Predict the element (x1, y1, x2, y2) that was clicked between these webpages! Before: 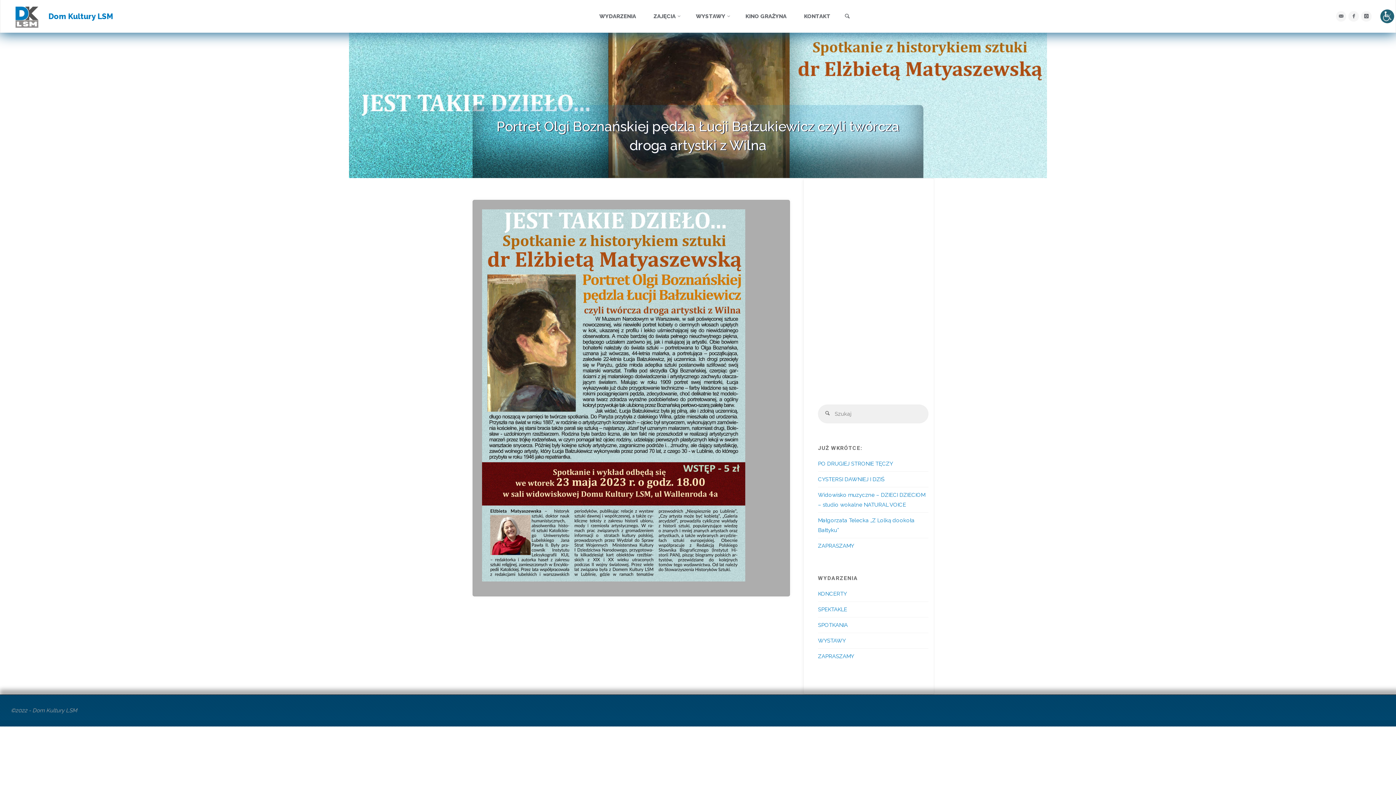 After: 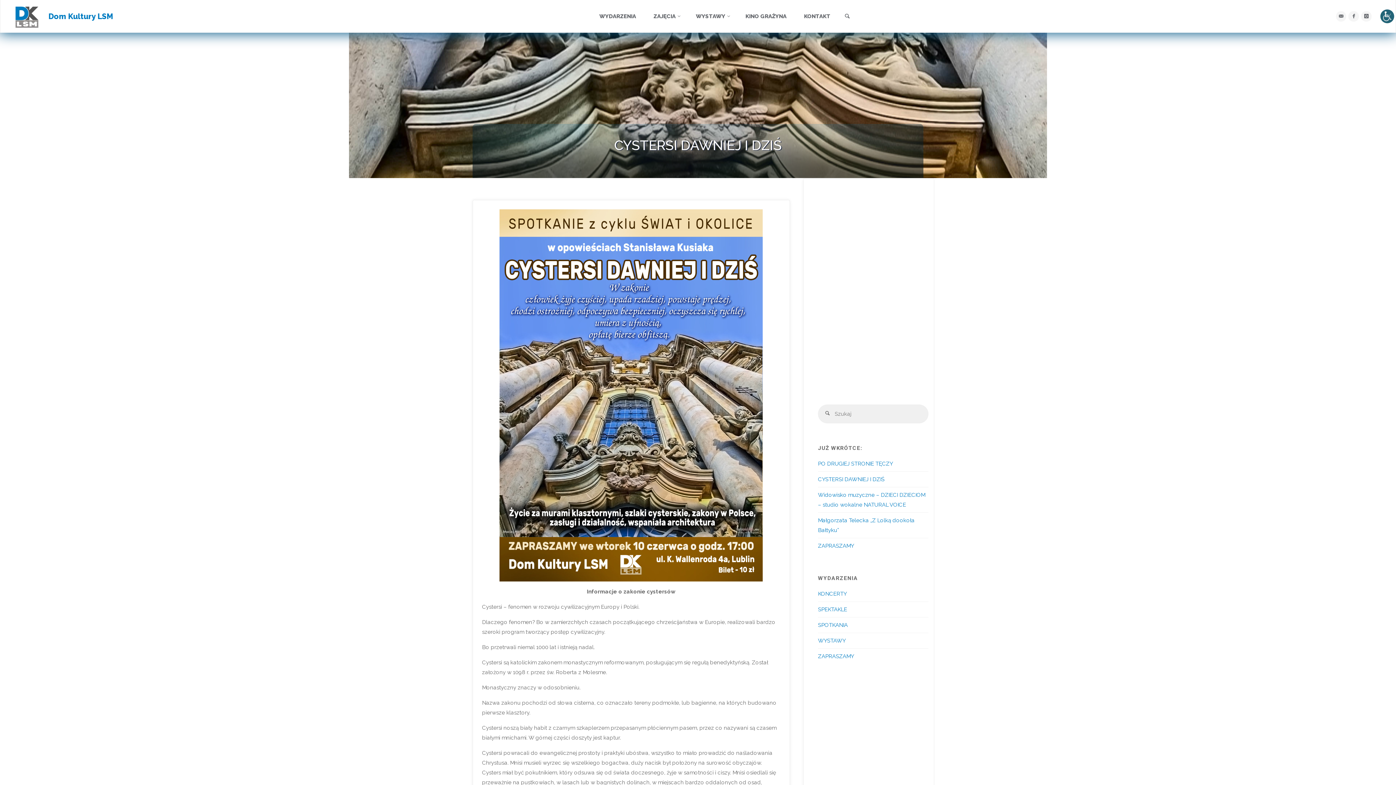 Action: bbox: (818, 476, 884, 482) label: CYSTERSI DAWNIEJ I DZIŚ